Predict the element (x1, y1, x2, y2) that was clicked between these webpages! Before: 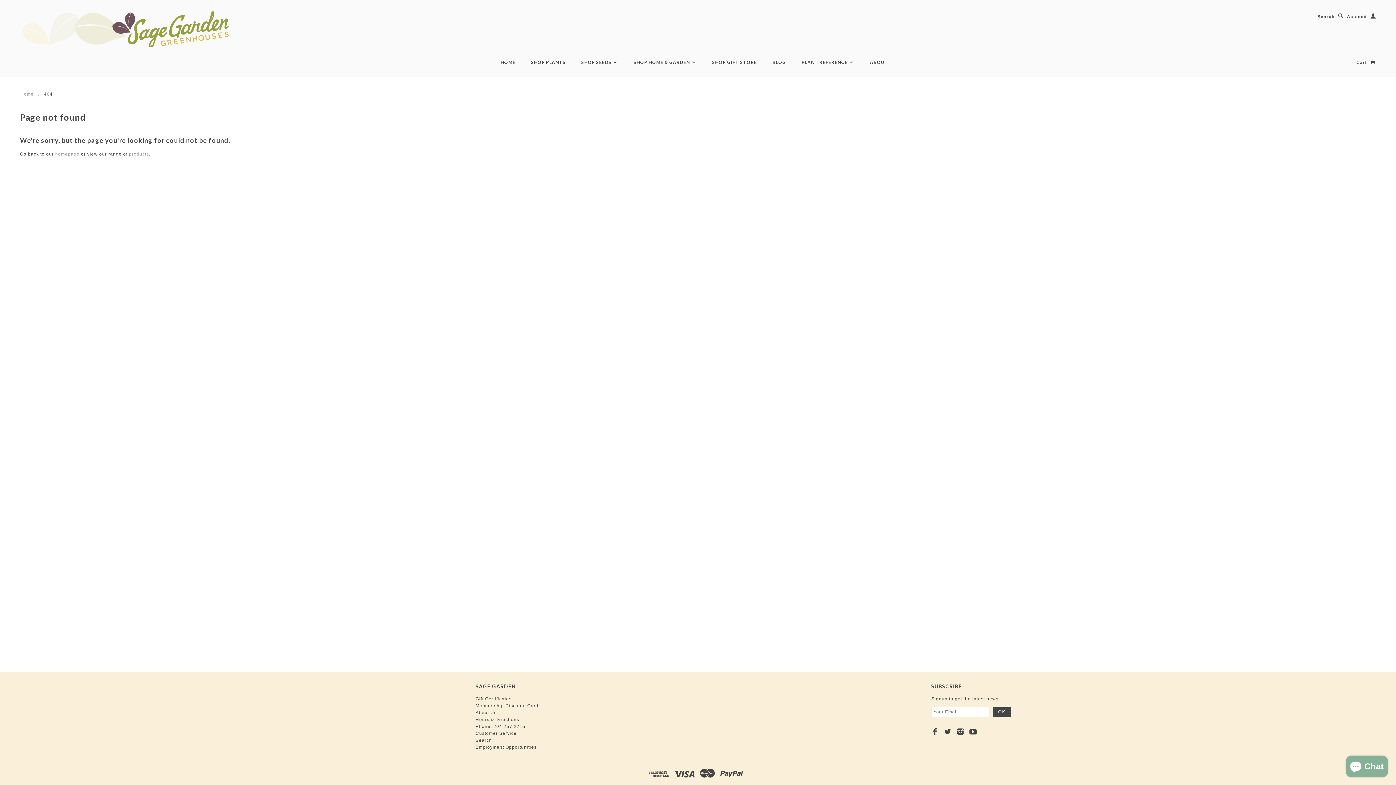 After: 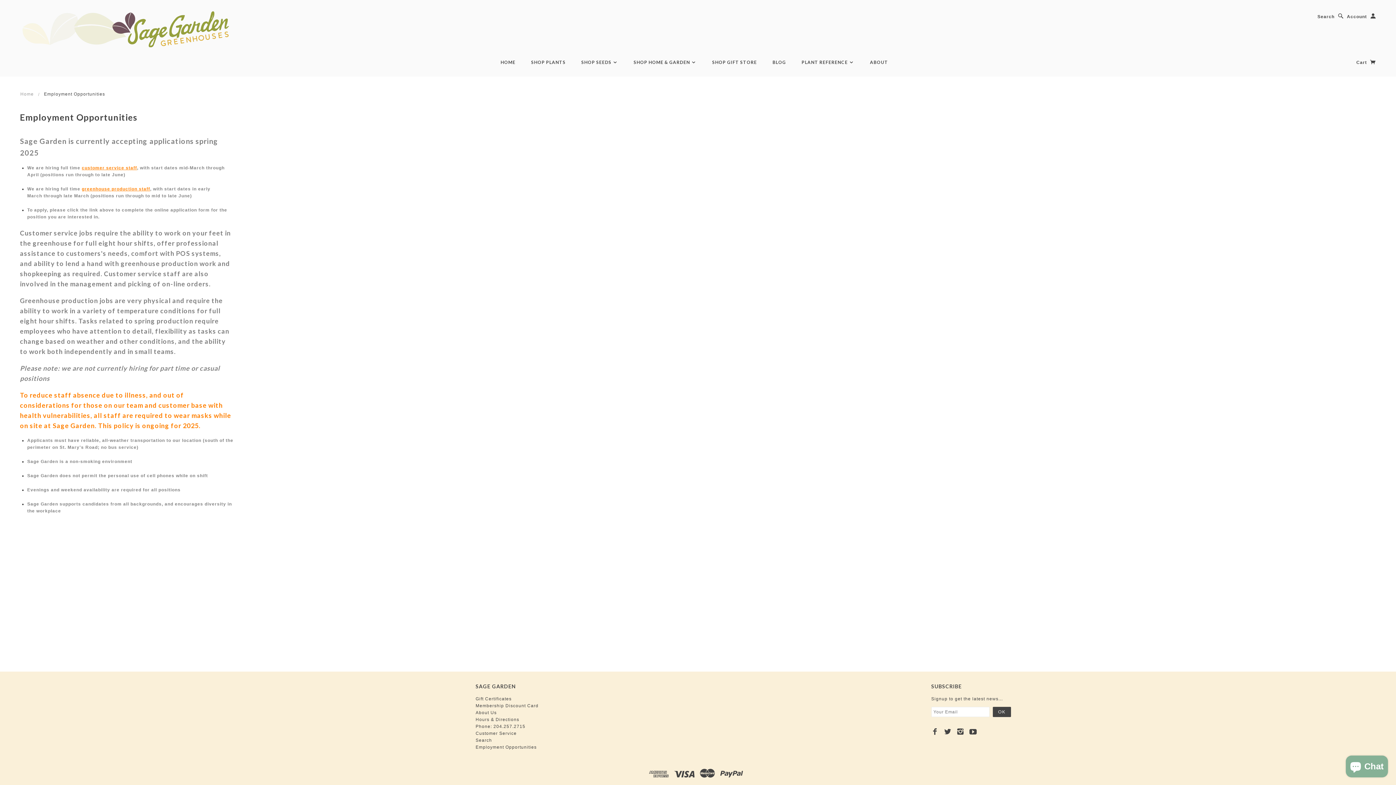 Action: label: Employment Opportunities bbox: (475, 745, 536, 750)